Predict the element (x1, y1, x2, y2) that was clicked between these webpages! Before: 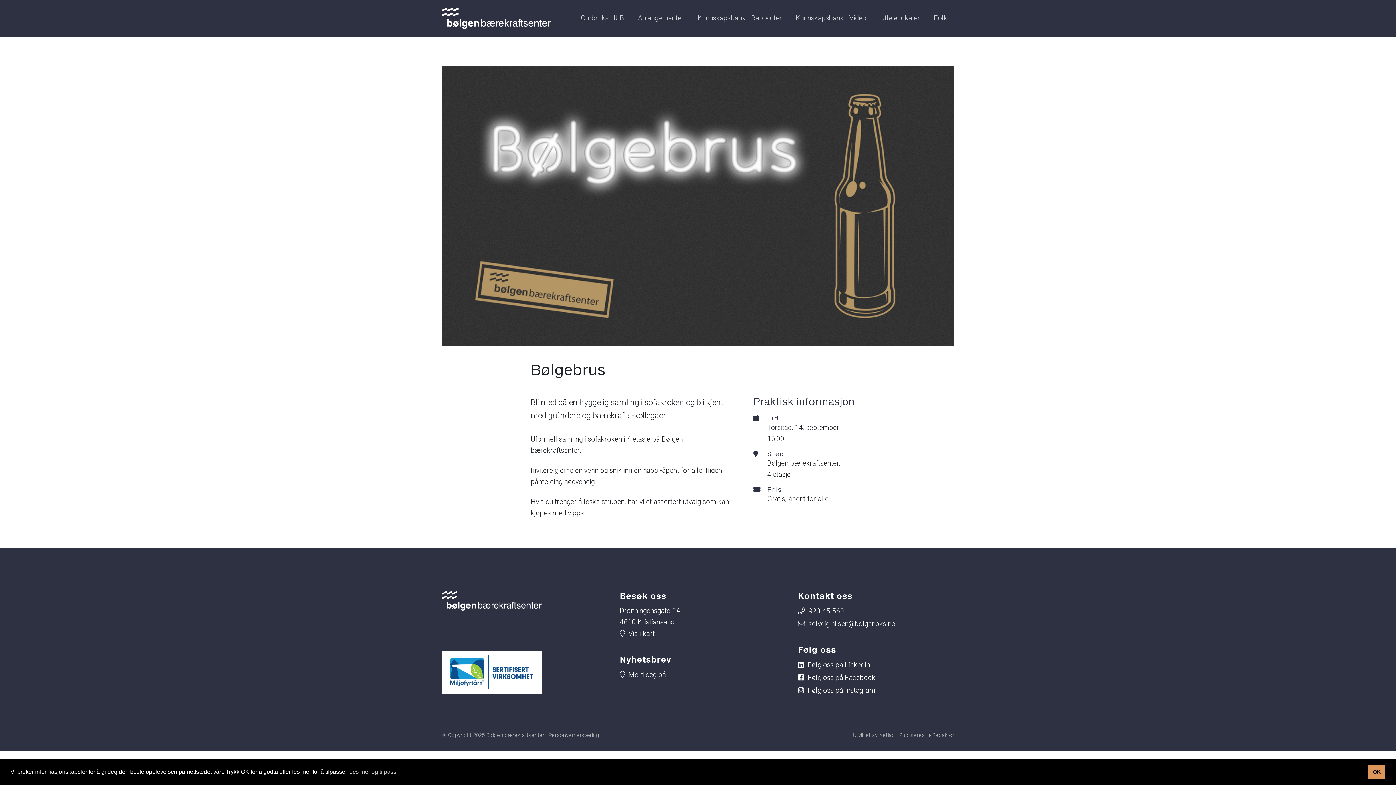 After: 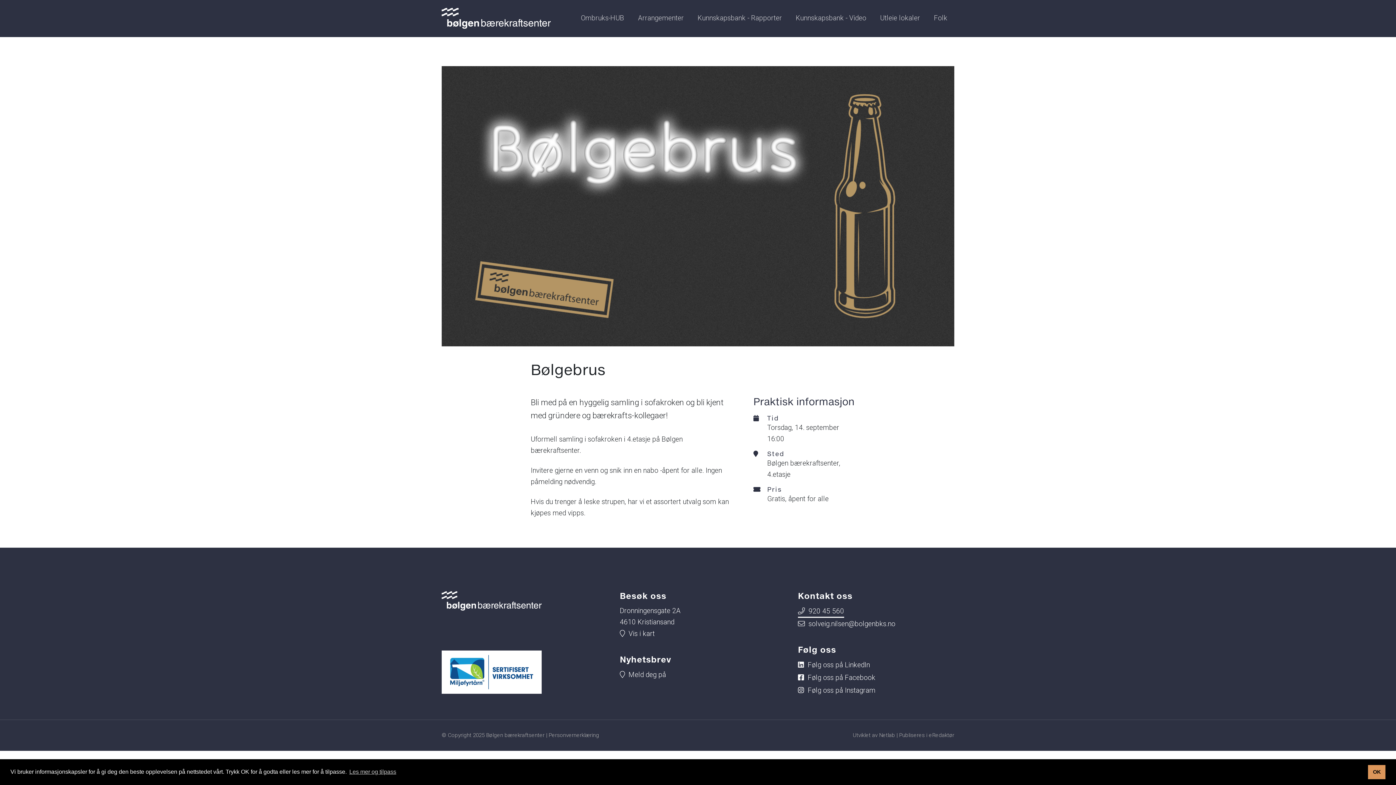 Action: label: 920 45 560 bbox: (798, 605, 844, 618)